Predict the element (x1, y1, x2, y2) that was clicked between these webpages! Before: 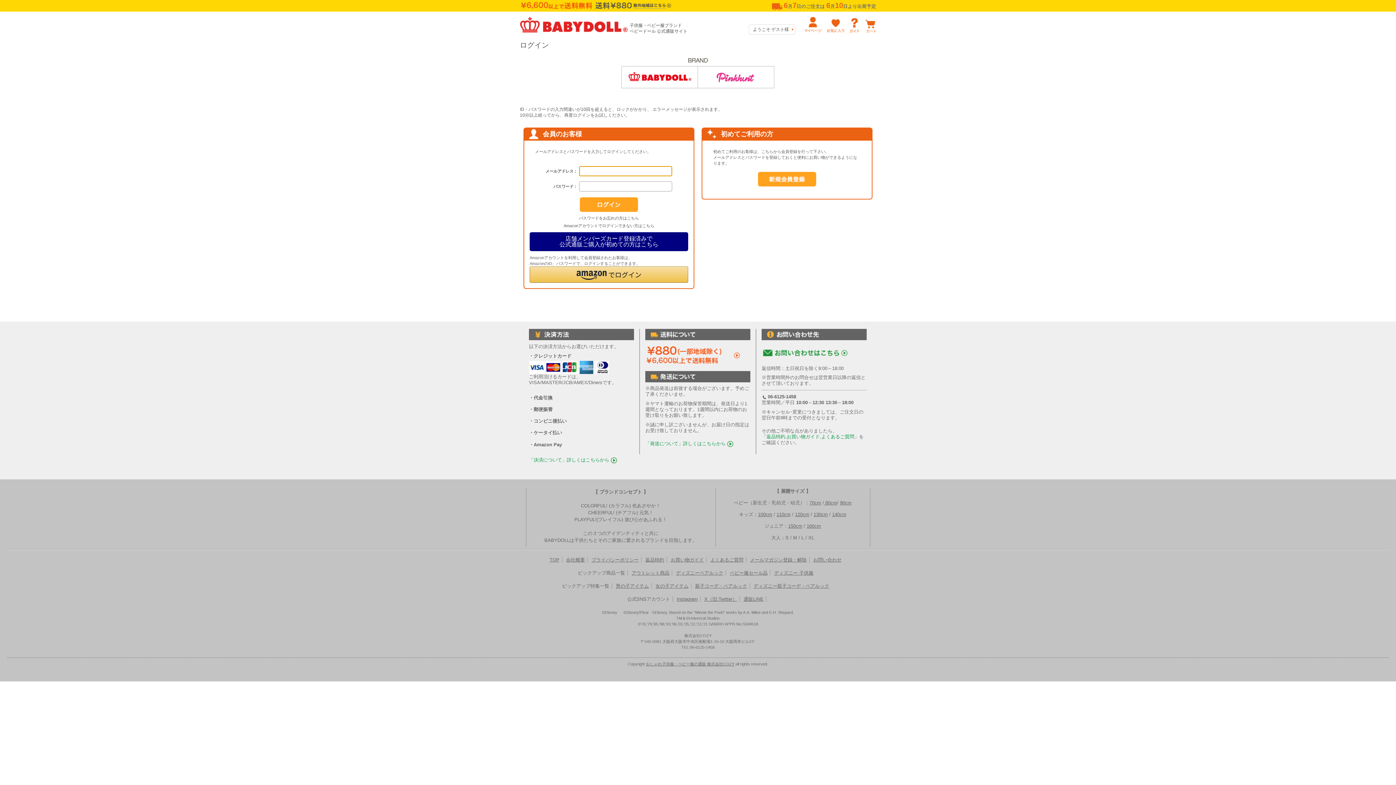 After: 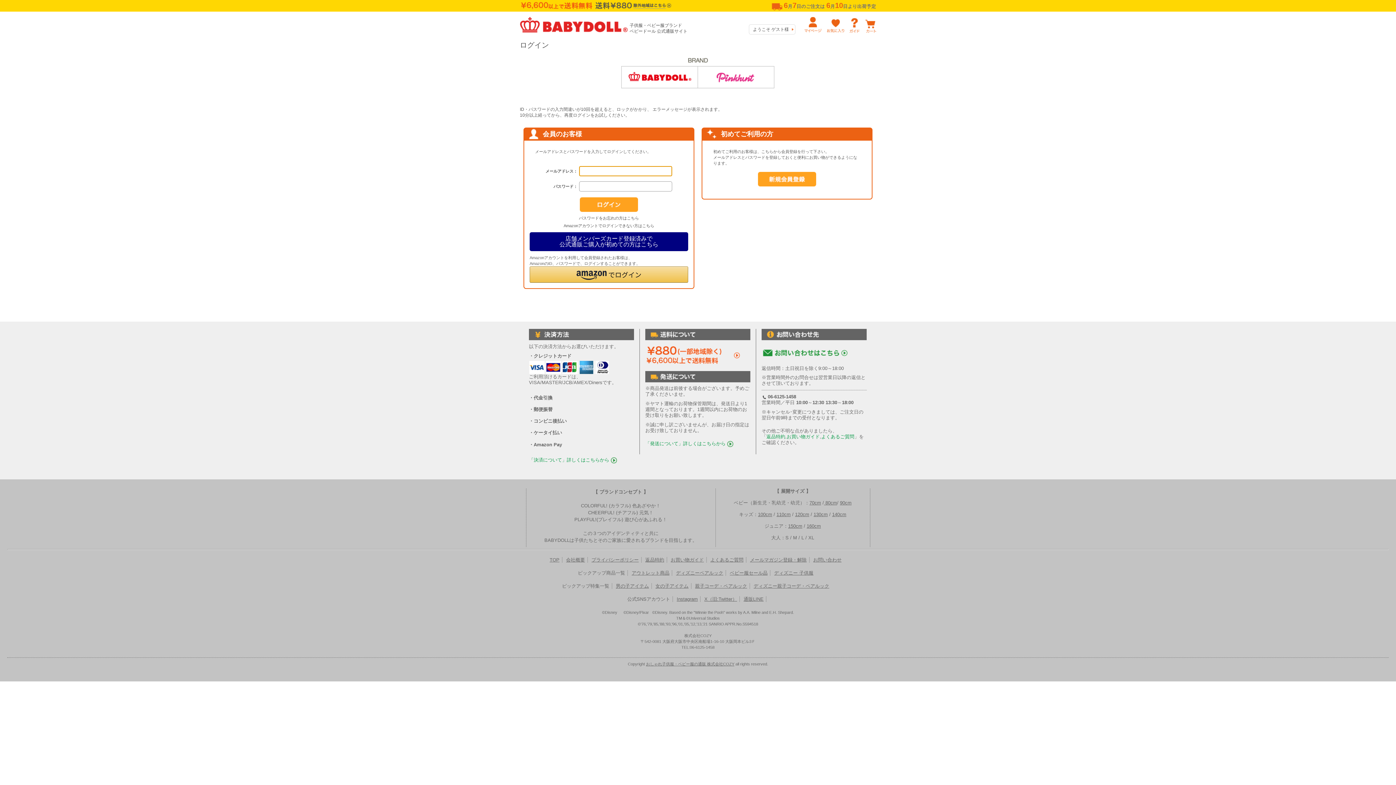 Action: bbox: (804, 17, 821, 33)